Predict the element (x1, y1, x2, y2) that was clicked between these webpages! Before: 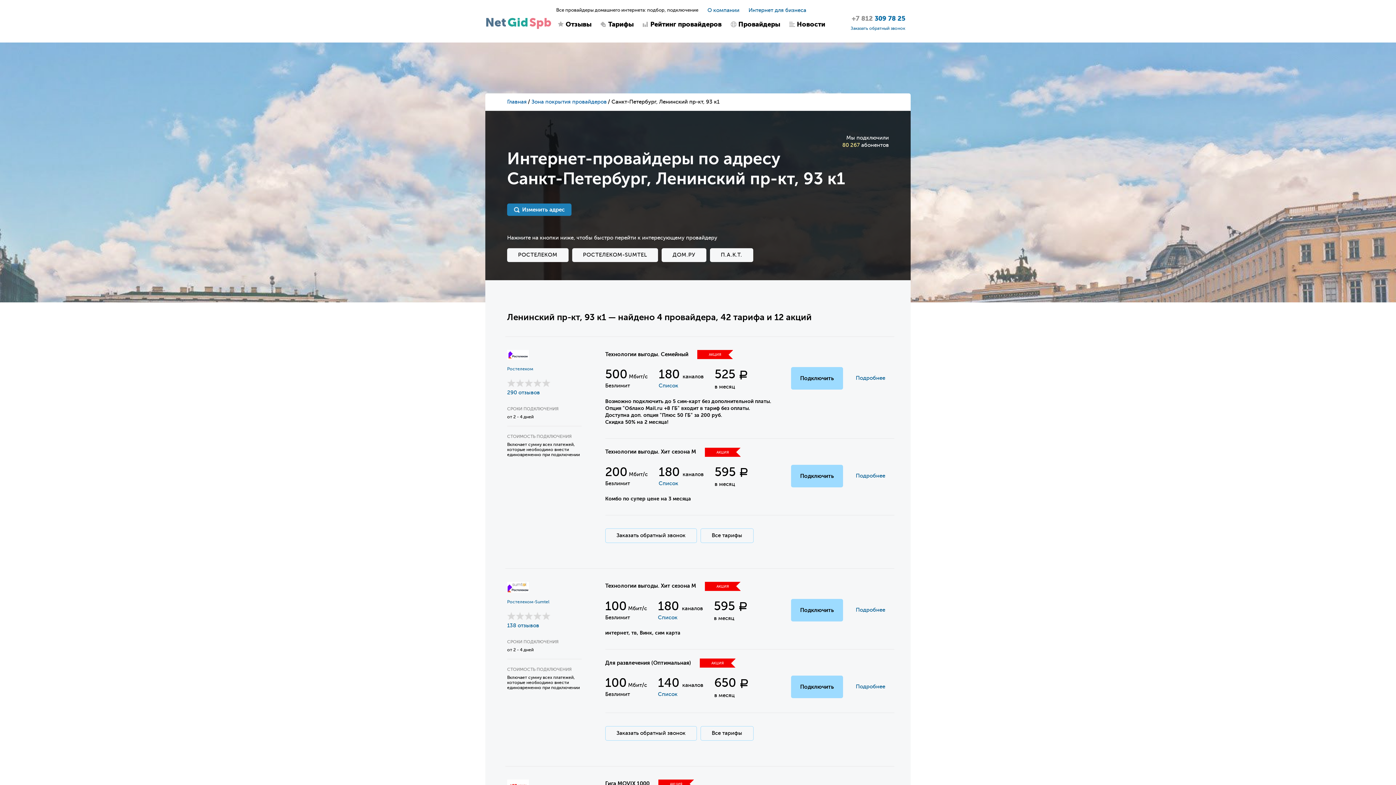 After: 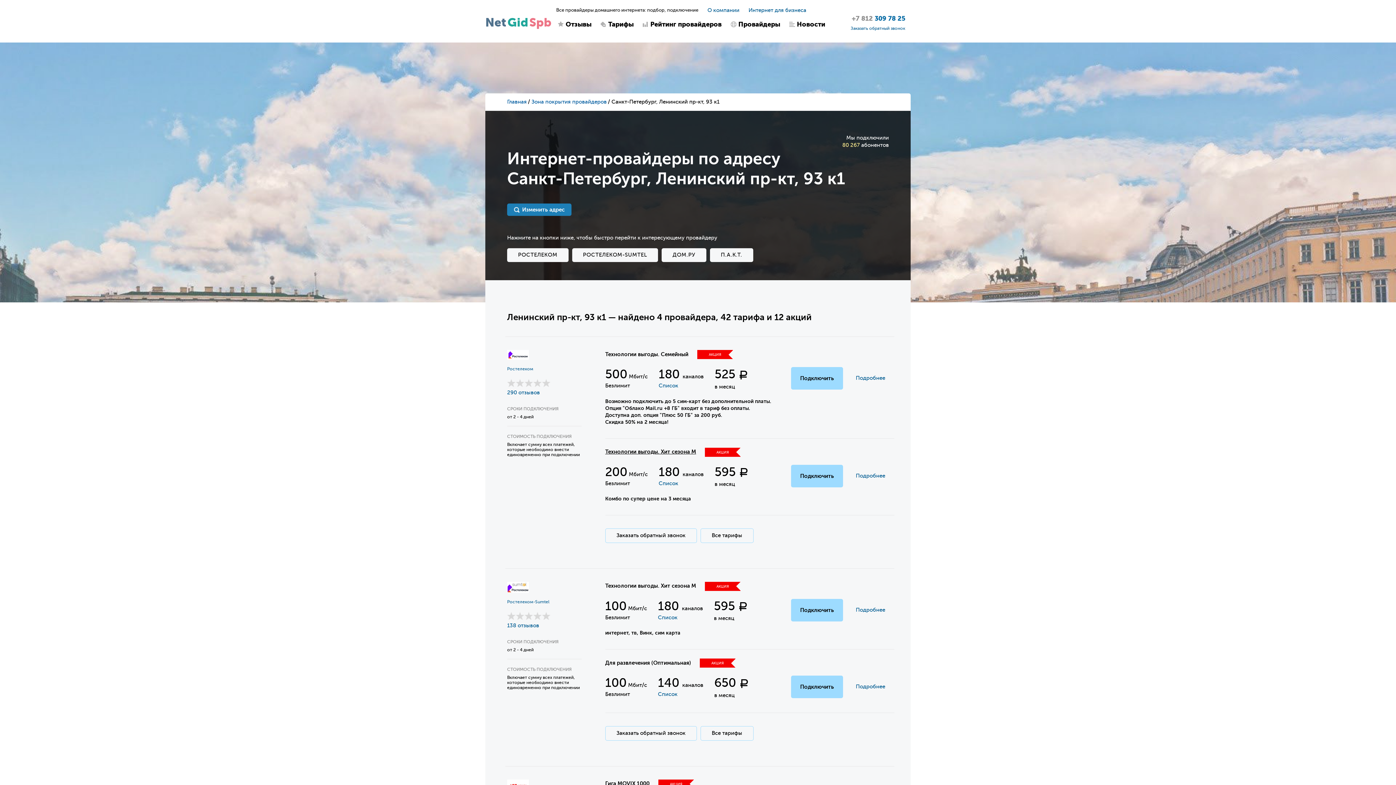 Action: bbox: (605, 448, 696, 455) label: Технологии выгоды. Хит сезона М